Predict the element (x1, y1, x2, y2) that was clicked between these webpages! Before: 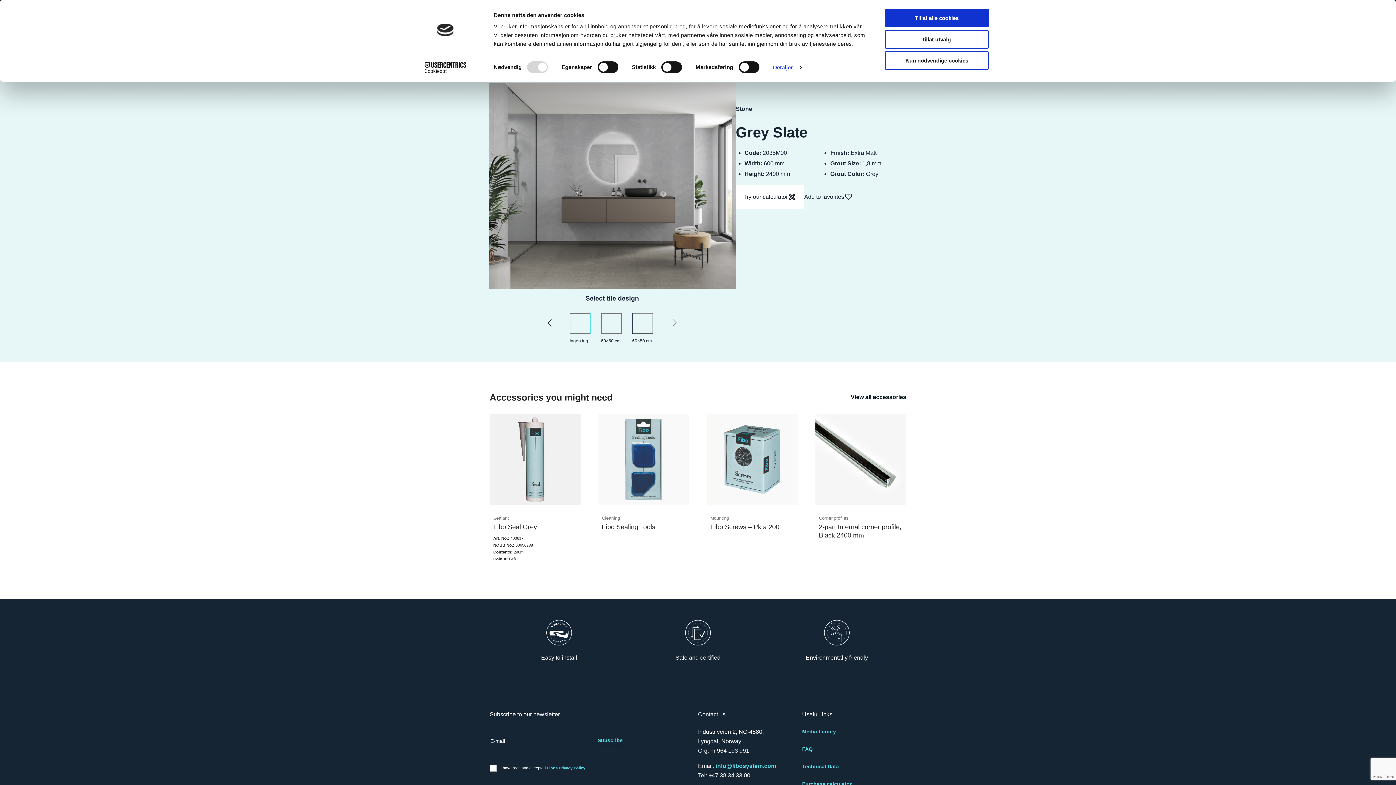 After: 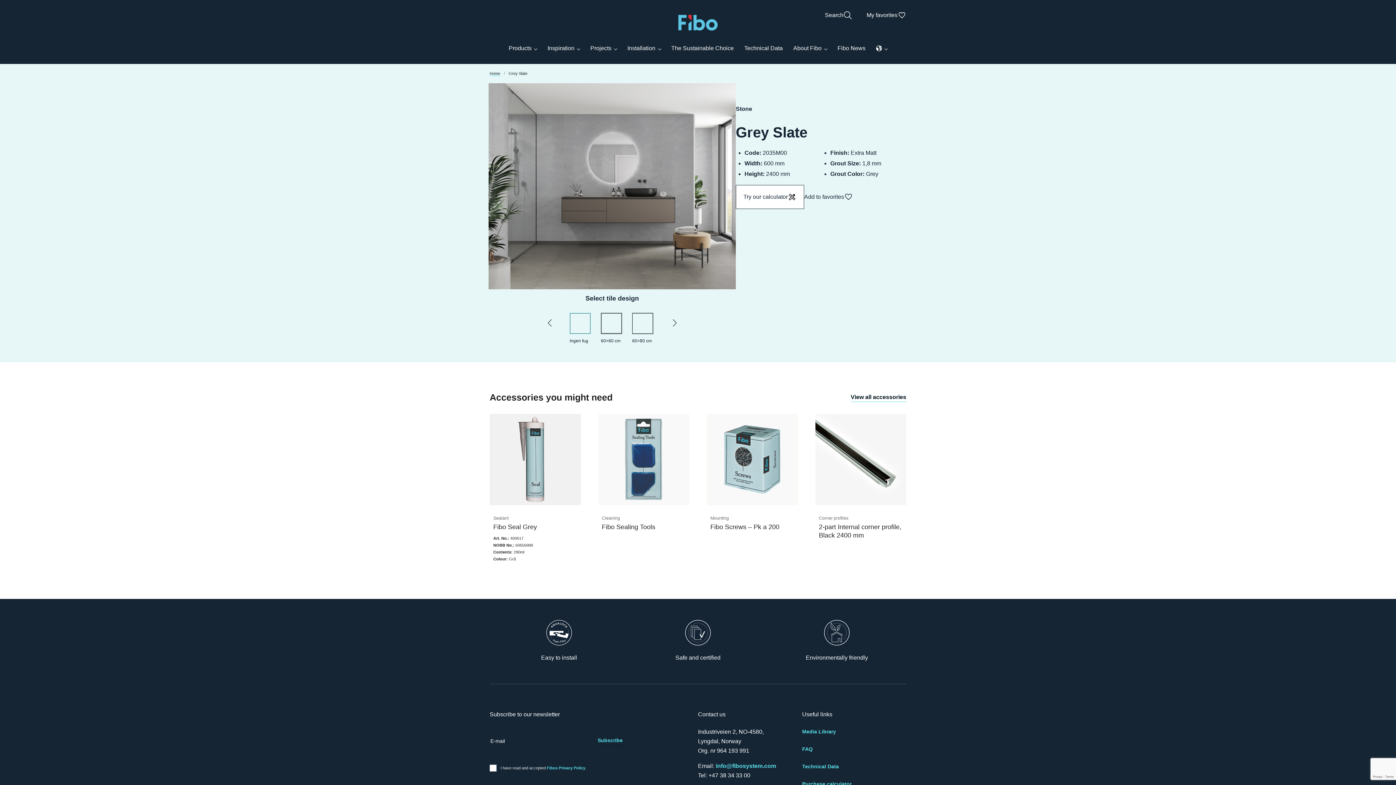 Action: label: Kun nødvendige cookies bbox: (885, 51, 989, 69)